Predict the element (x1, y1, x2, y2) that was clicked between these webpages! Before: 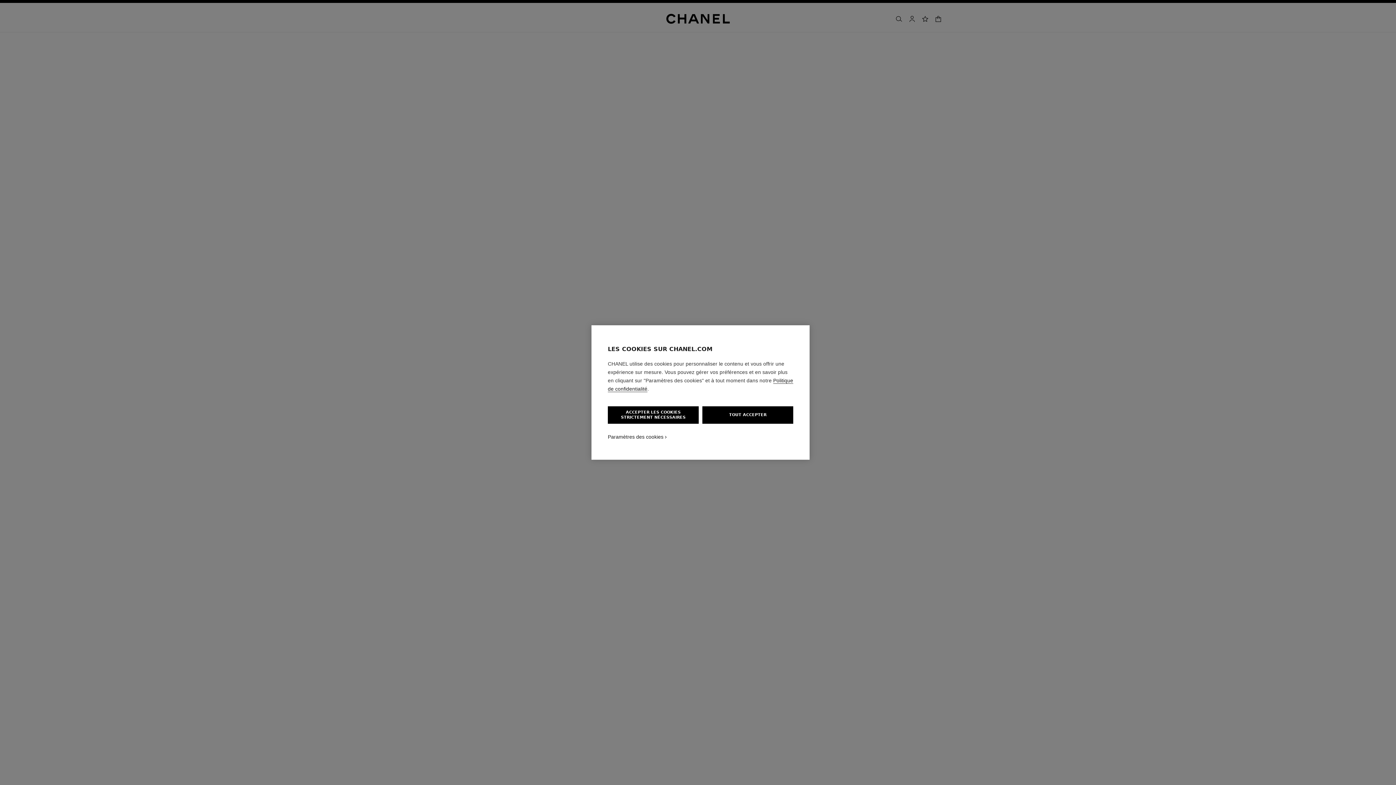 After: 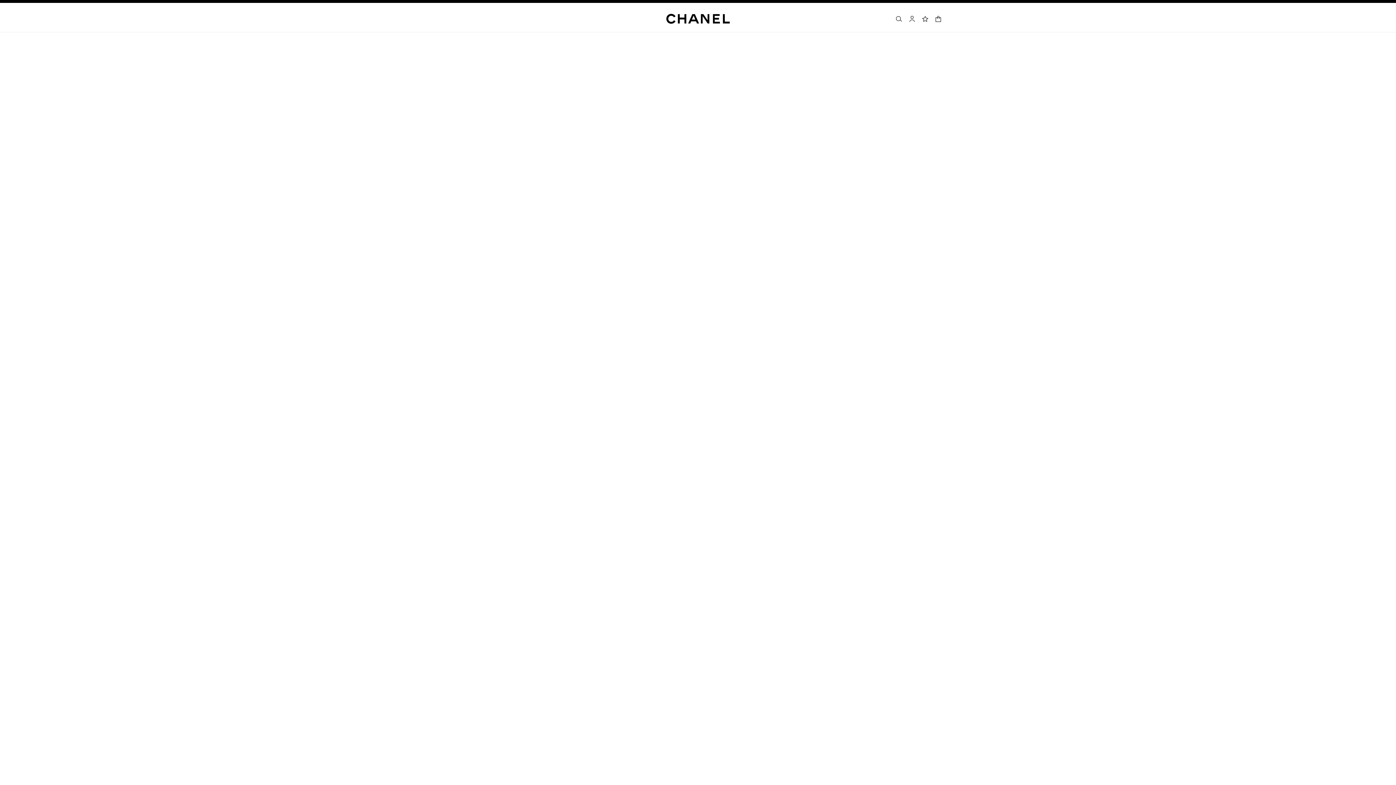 Action: label: TOUT ACCEPTER bbox: (702, 406, 793, 424)